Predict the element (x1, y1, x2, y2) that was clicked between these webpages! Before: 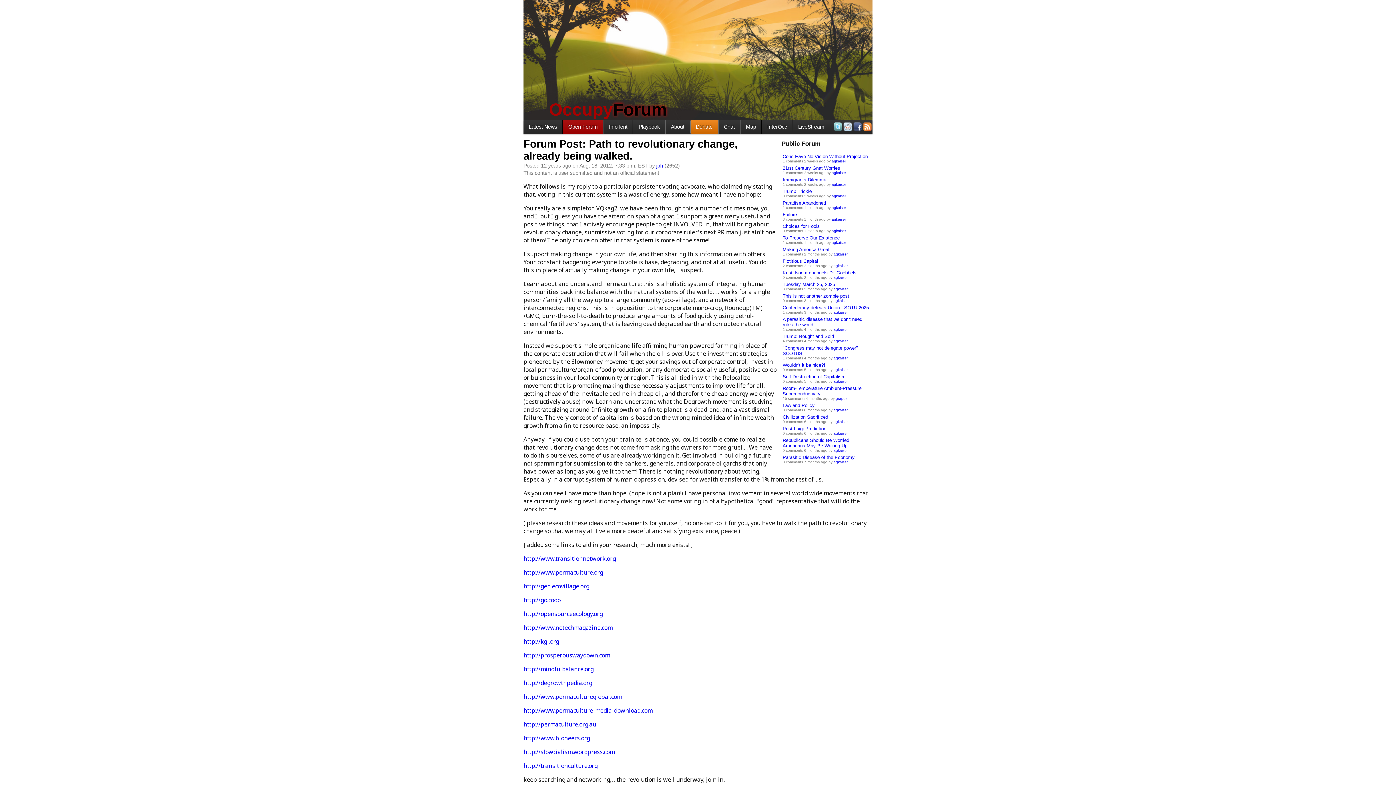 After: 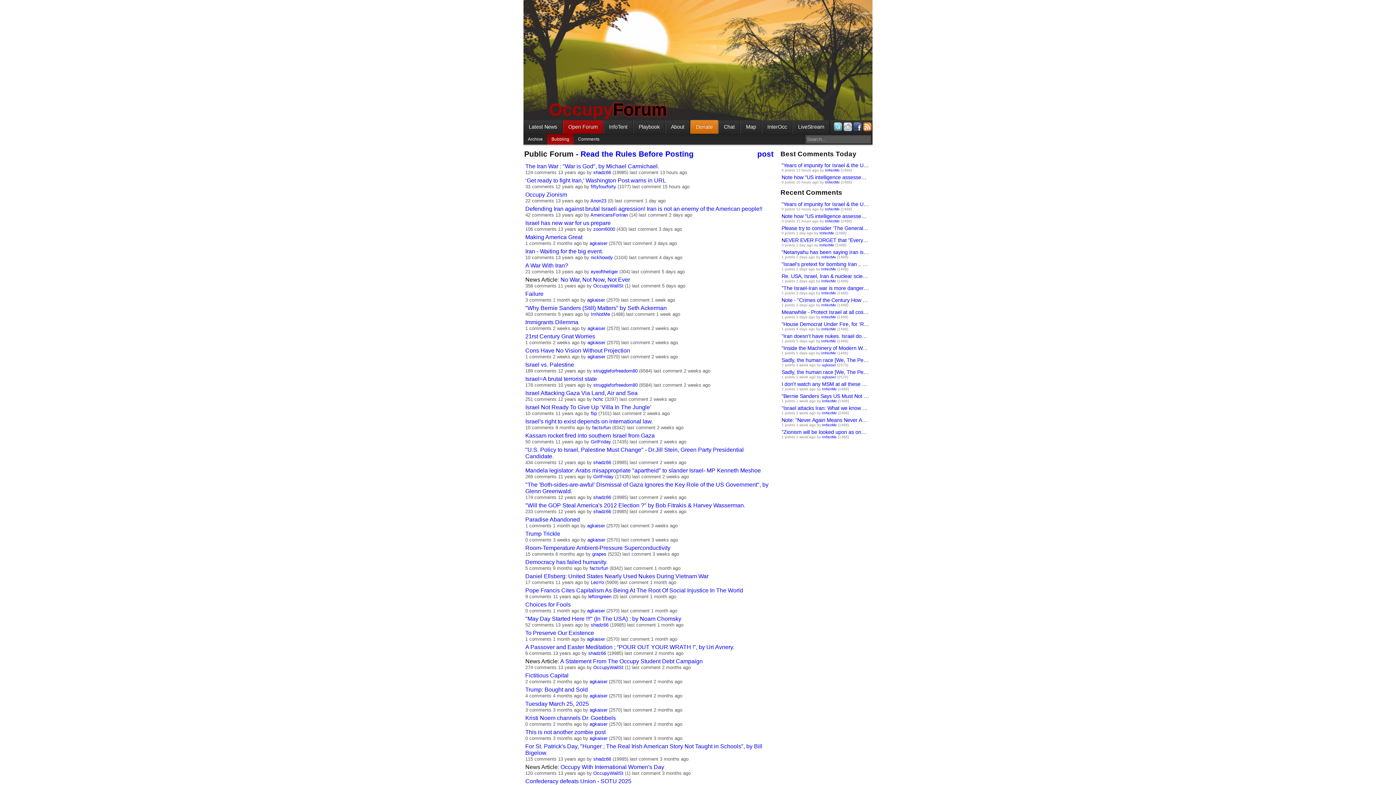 Action: bbox: (563, 120, 603, 133) label: Open Forum